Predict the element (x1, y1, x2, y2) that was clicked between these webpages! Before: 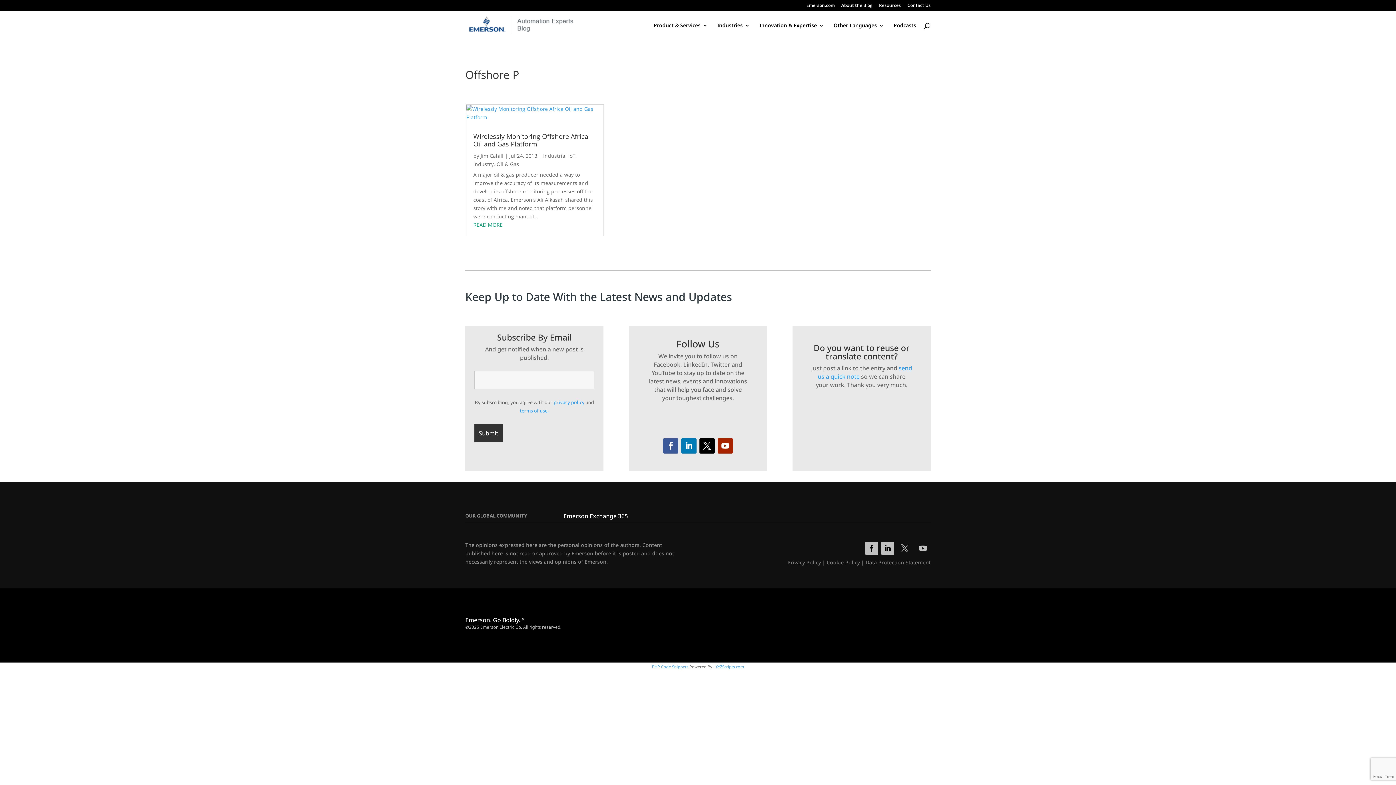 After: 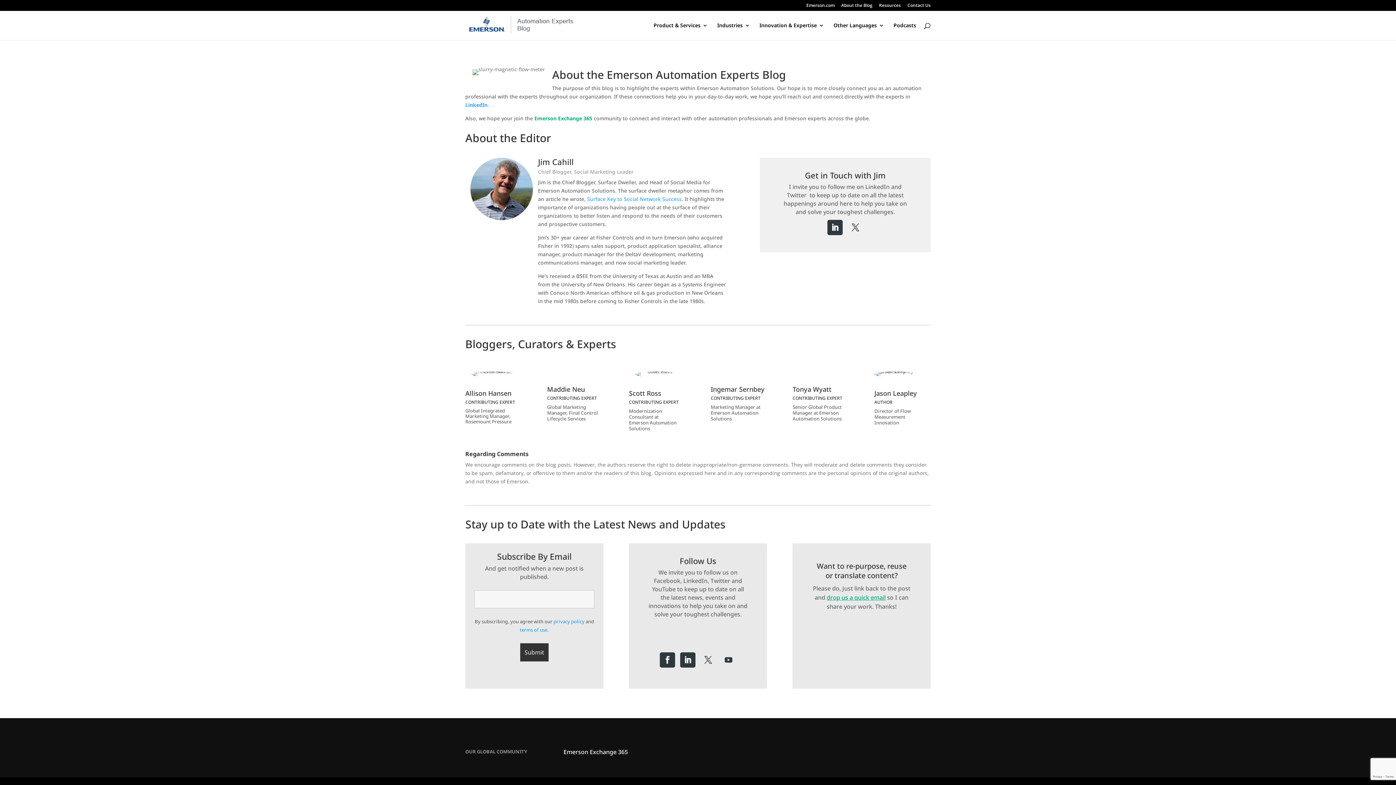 Action: bbox: (841, 3, 872, 10) label: About the Blog